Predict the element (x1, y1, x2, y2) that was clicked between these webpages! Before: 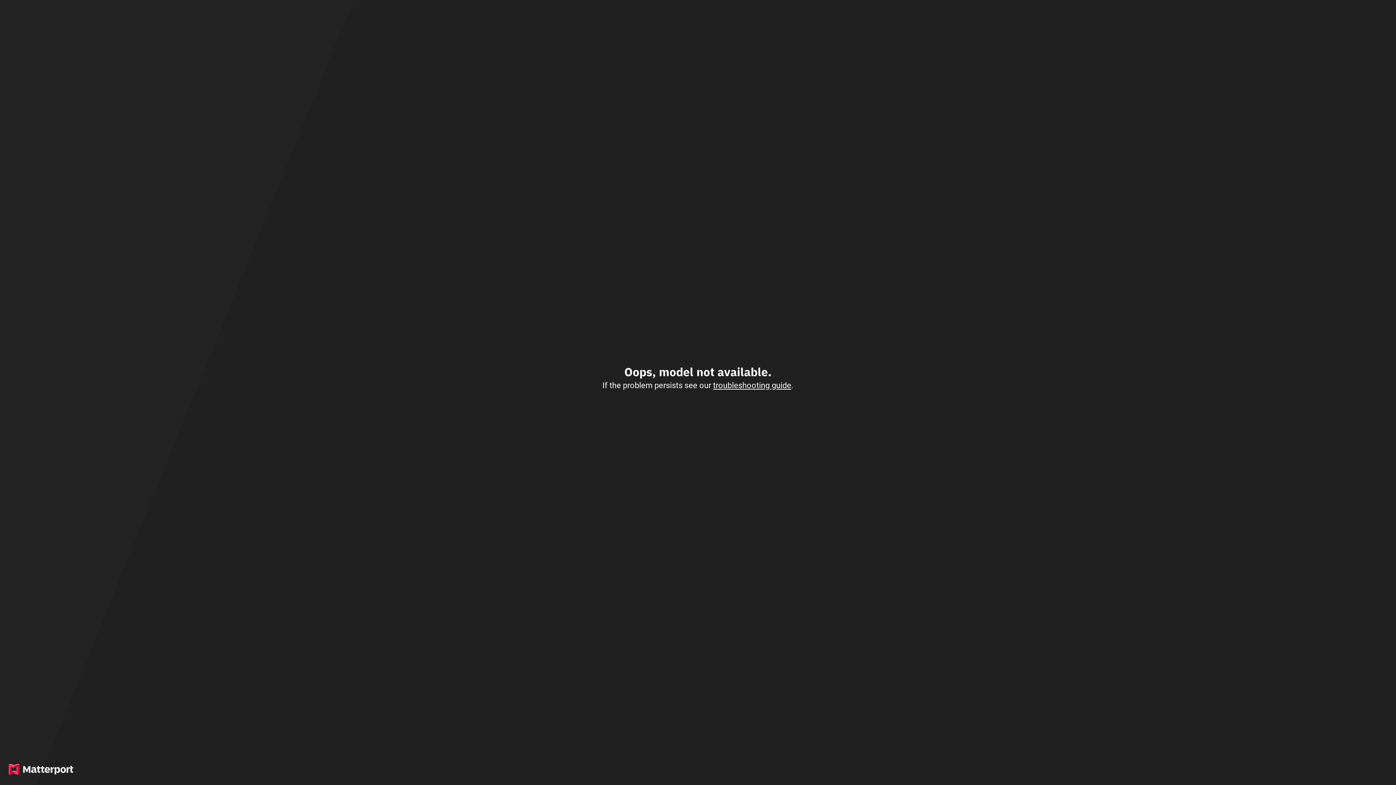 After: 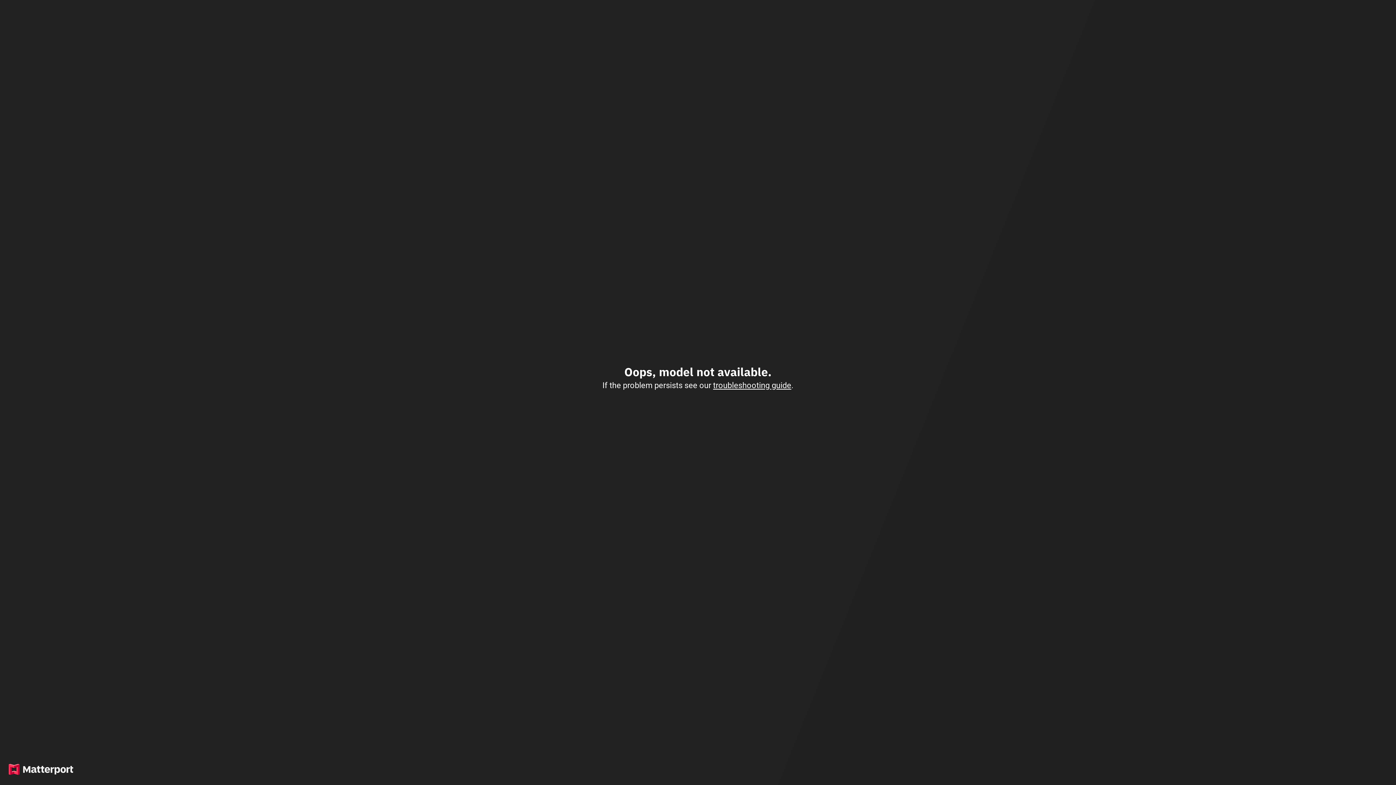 Action: label: troubleshooting guide bbox: (713, 380, 791, 390)